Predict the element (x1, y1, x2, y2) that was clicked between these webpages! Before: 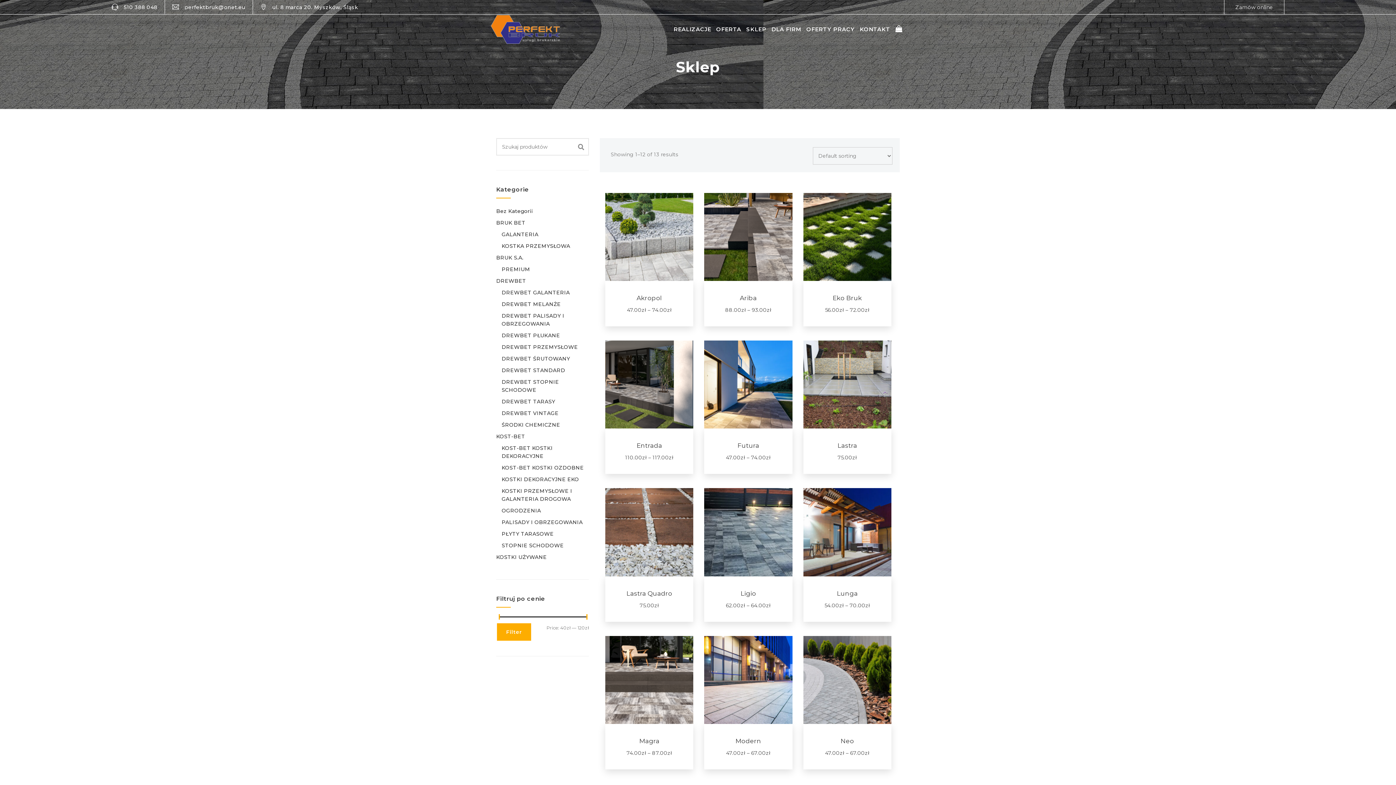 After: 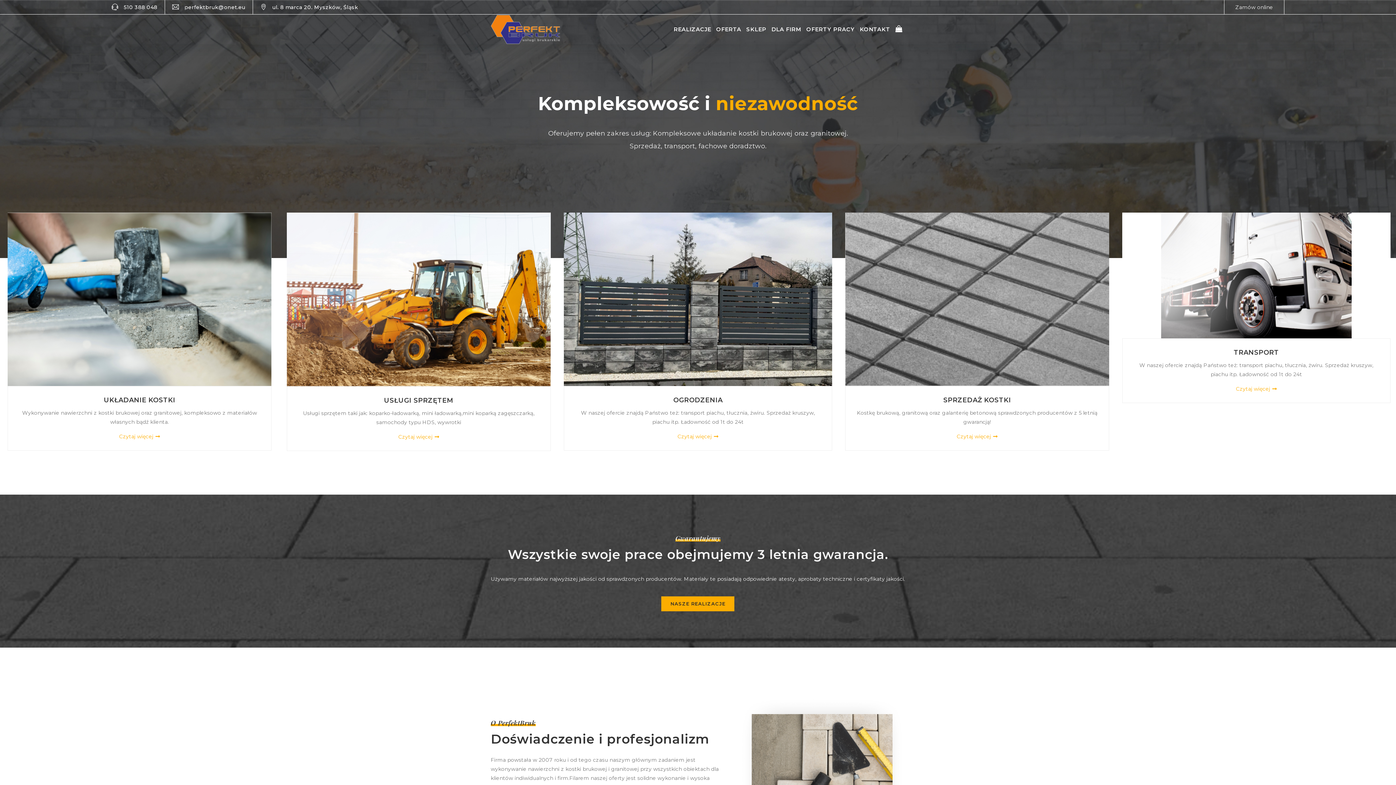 Action: bbox: (490, 14, 560, 43)